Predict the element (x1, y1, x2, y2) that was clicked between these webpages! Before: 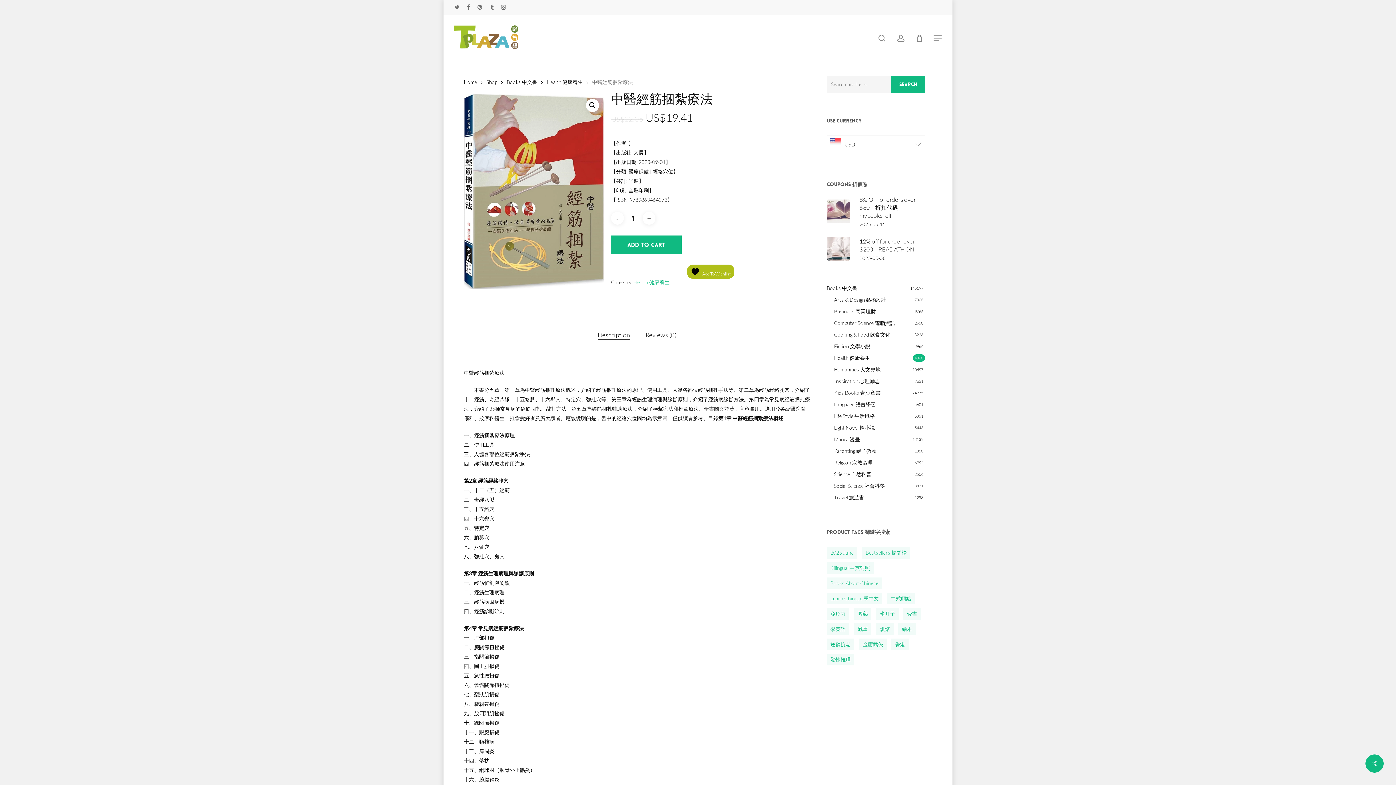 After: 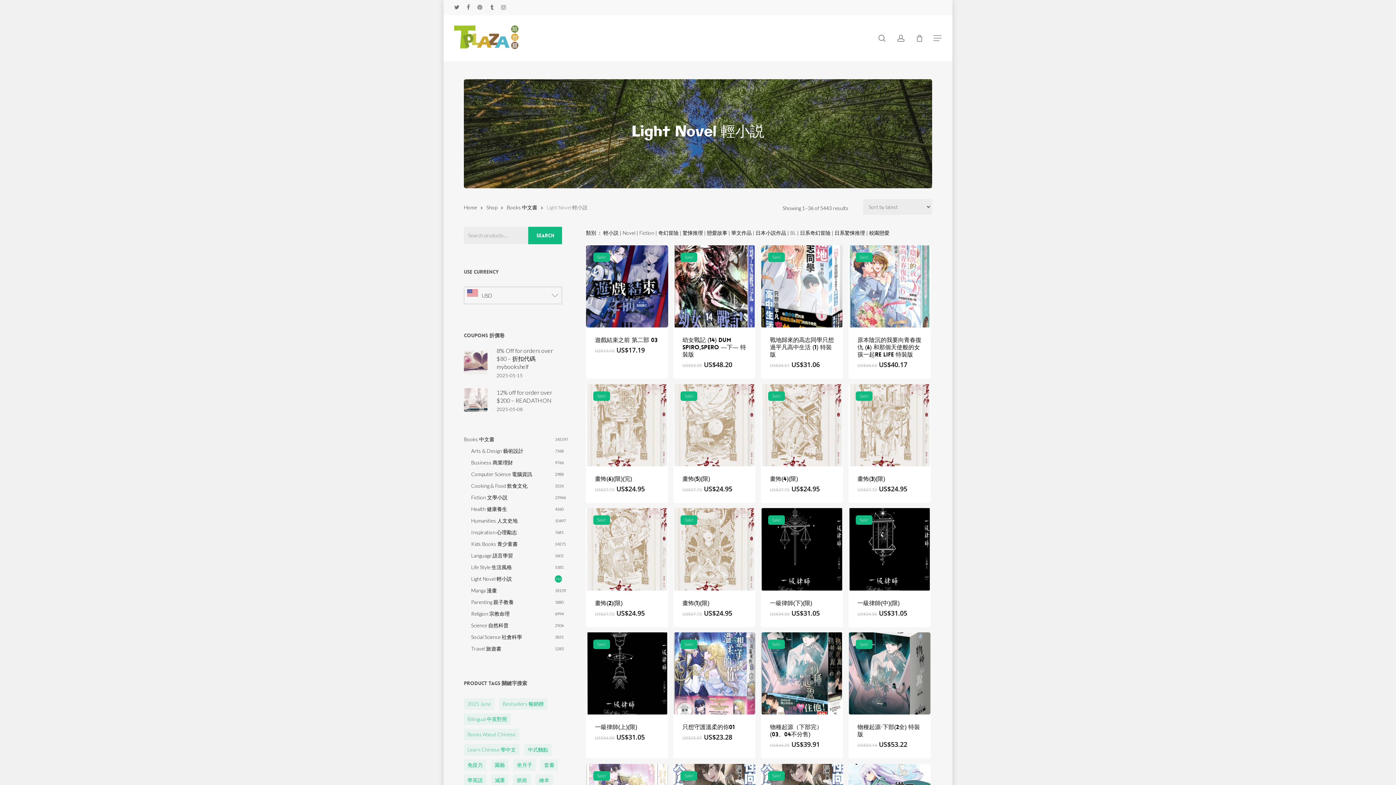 Action: bbox: (834, 423, 925, 432) label: Light Novel 輕小説